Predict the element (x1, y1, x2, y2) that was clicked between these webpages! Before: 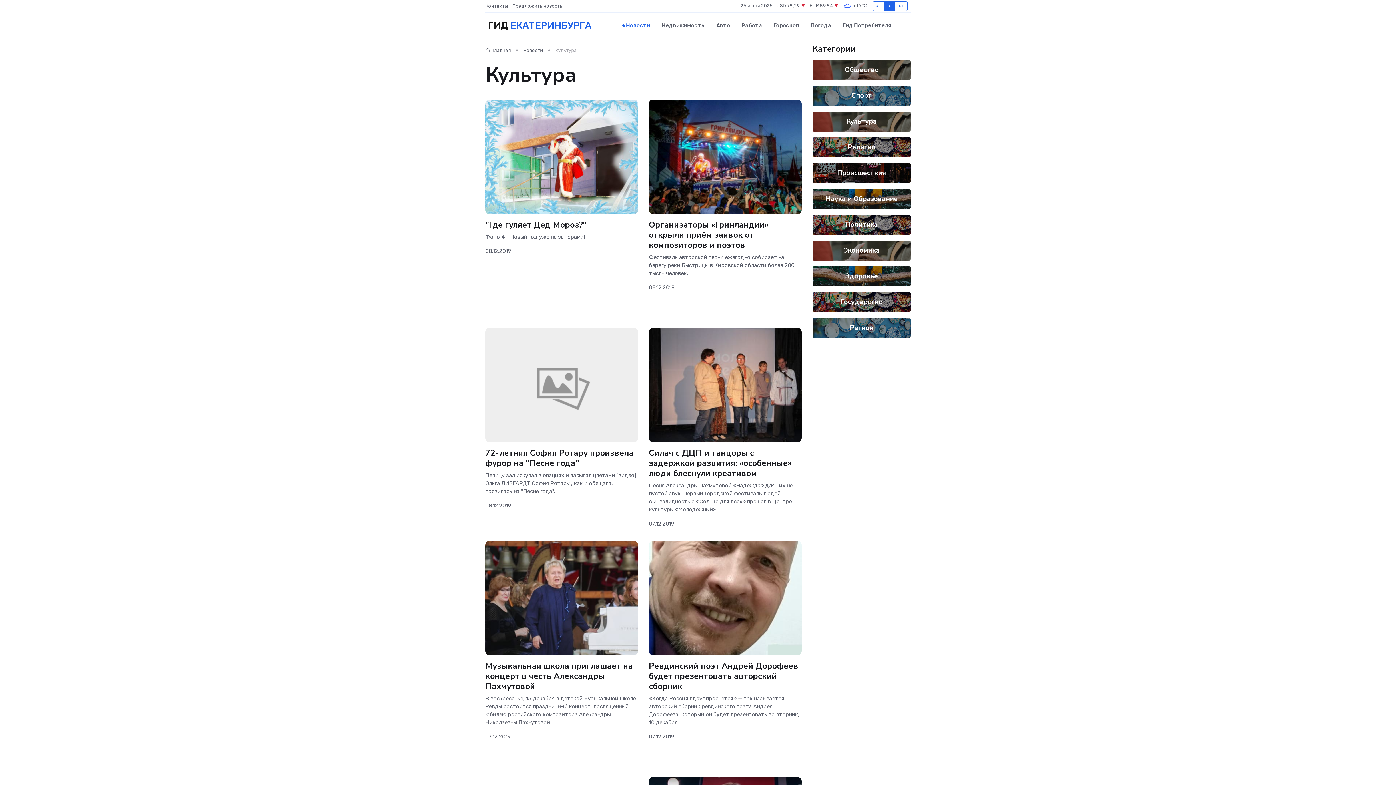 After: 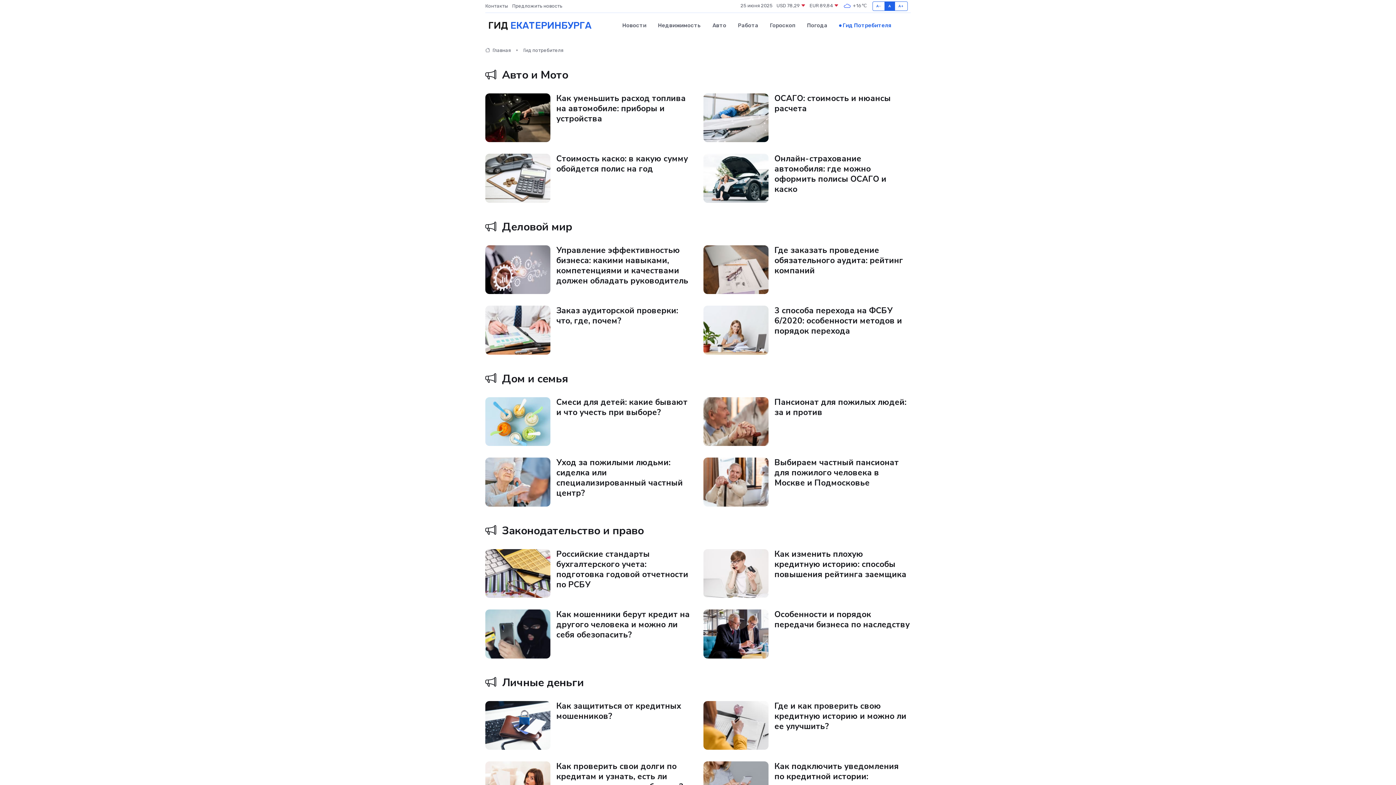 Action: bbox: (837, 14, 891, 36) label: Гид Потребителя